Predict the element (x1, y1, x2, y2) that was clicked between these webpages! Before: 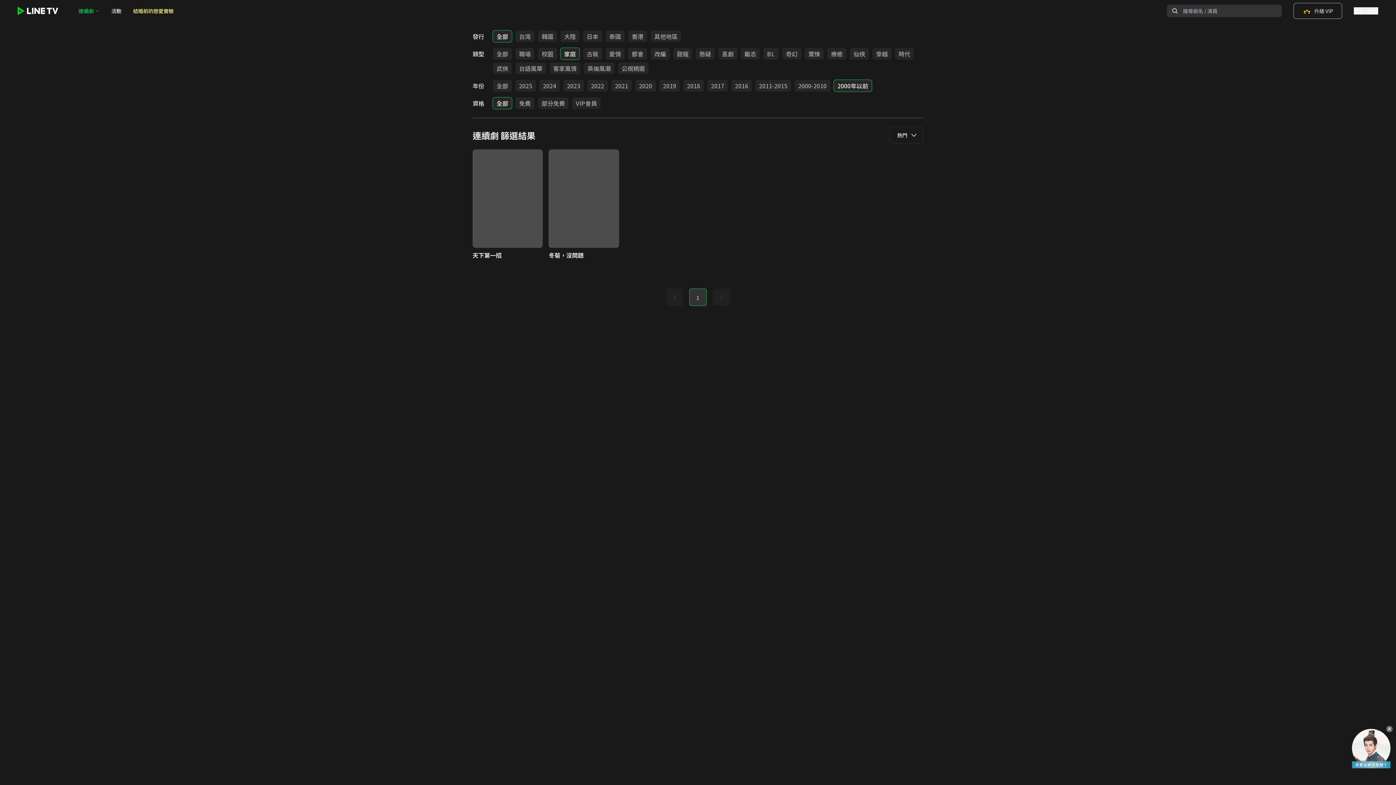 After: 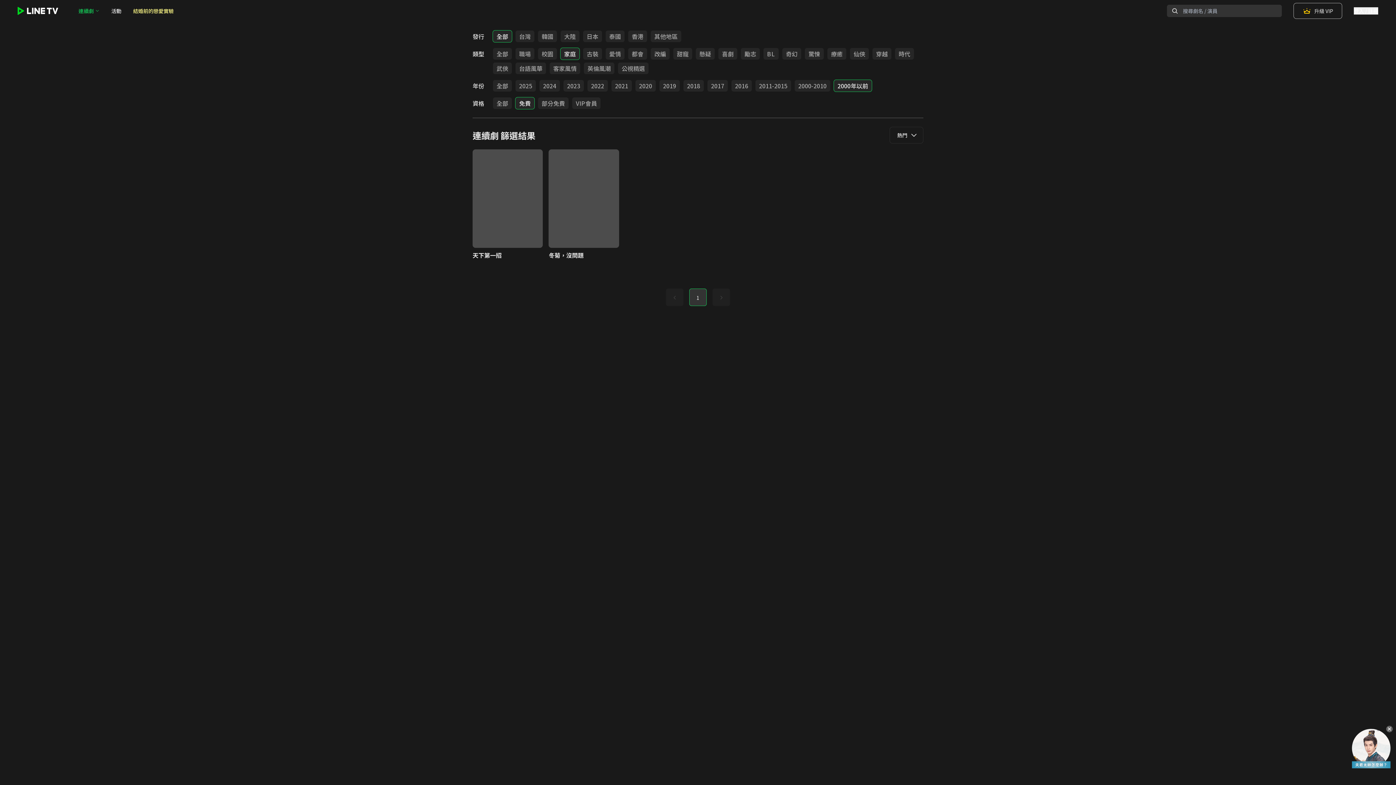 Action: label: 免費 bbox: (515, 97, 534, 109)